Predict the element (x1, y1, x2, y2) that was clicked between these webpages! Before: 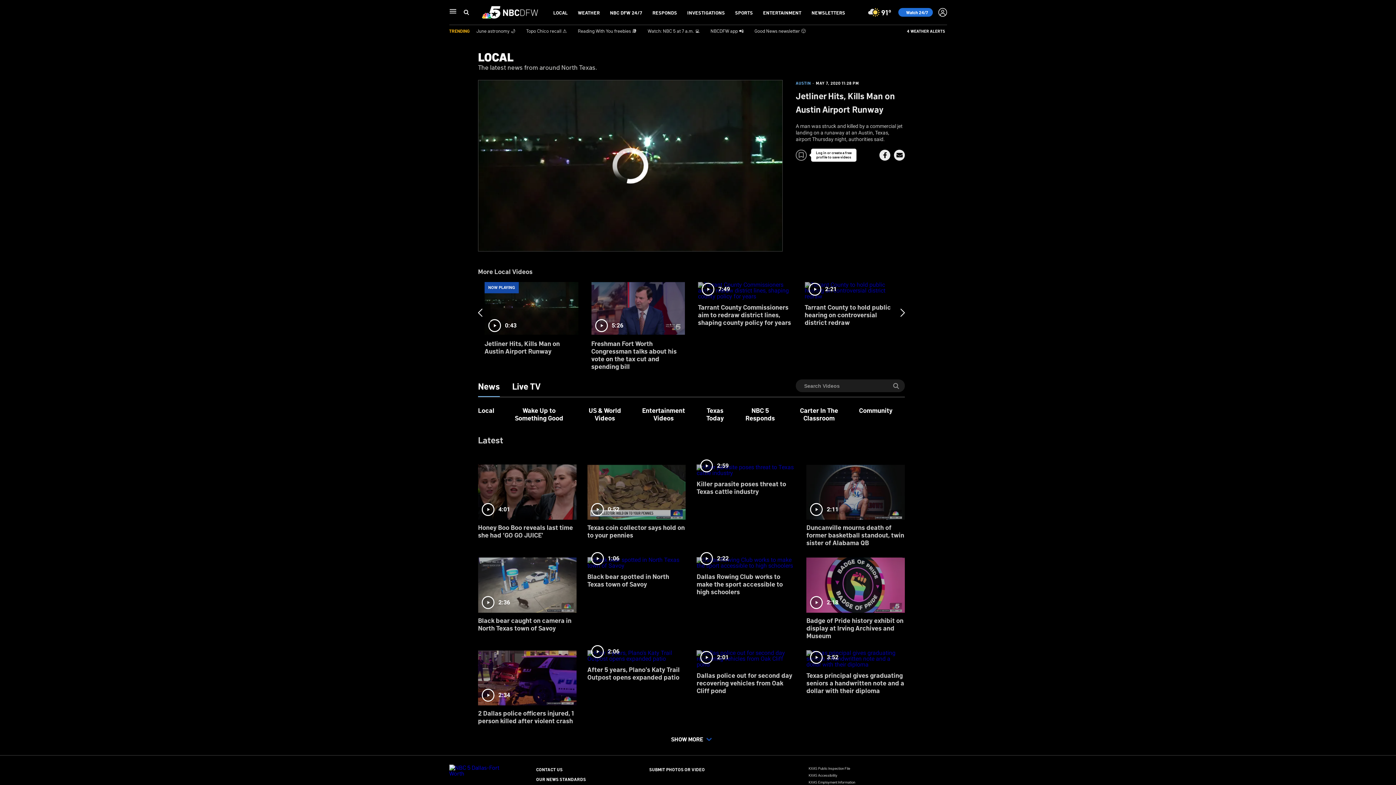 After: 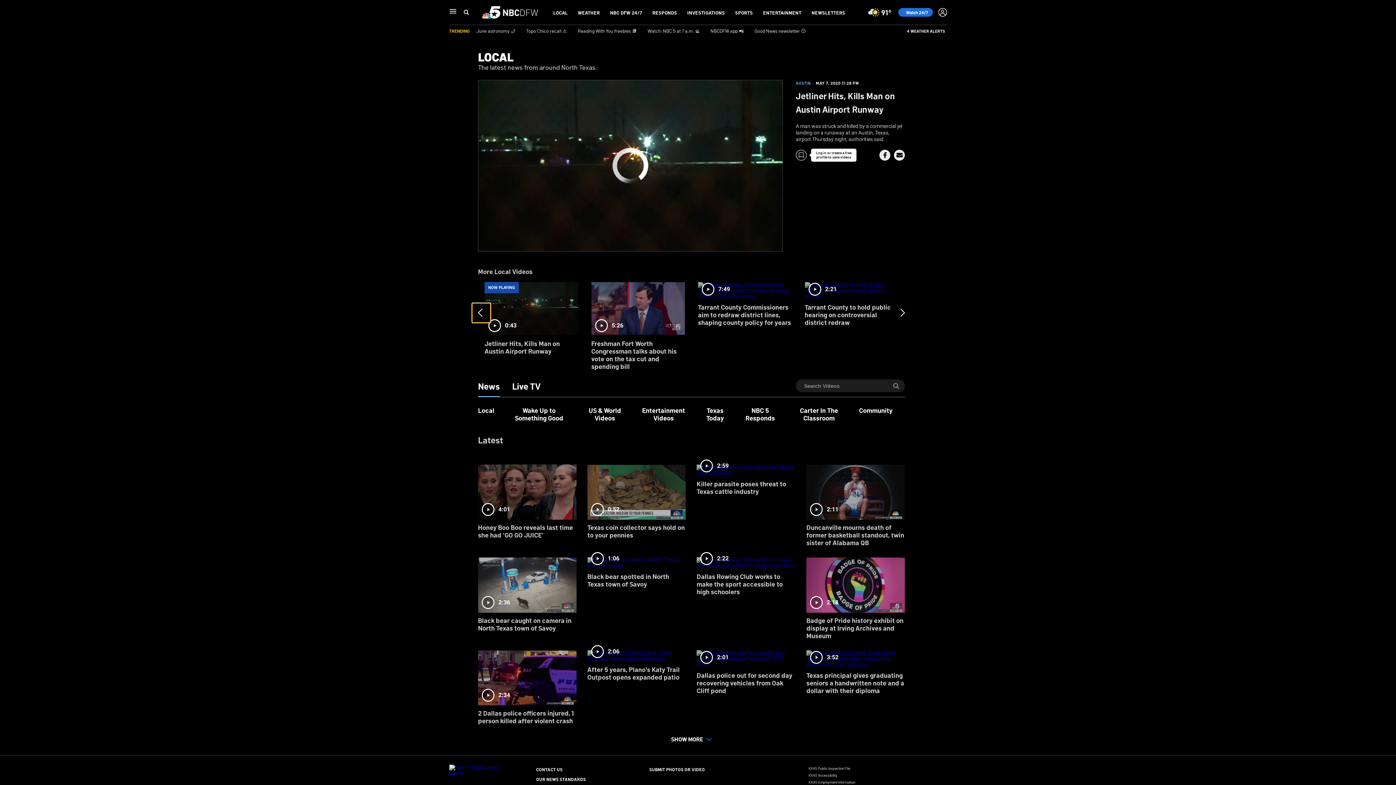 Action: bbox: (472, 303, 490, 322)